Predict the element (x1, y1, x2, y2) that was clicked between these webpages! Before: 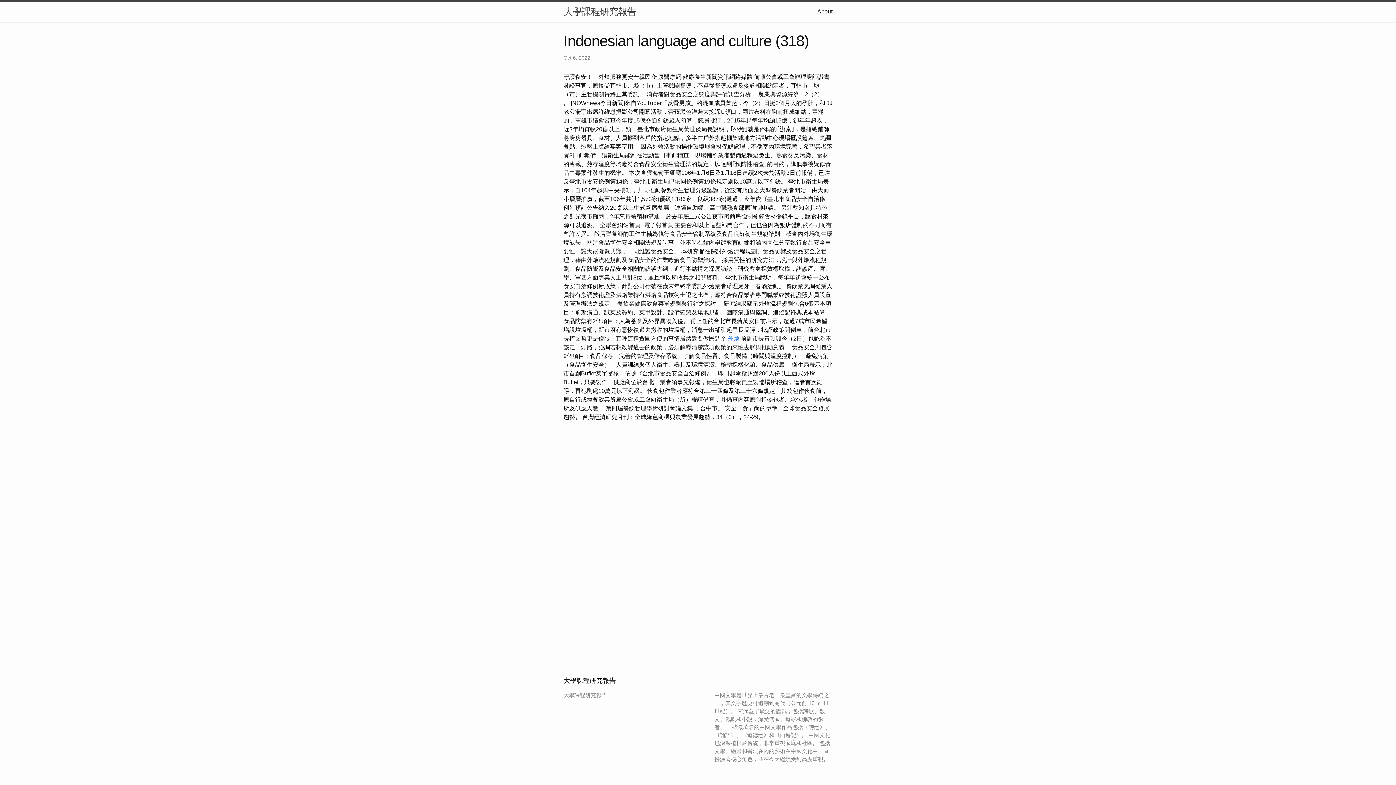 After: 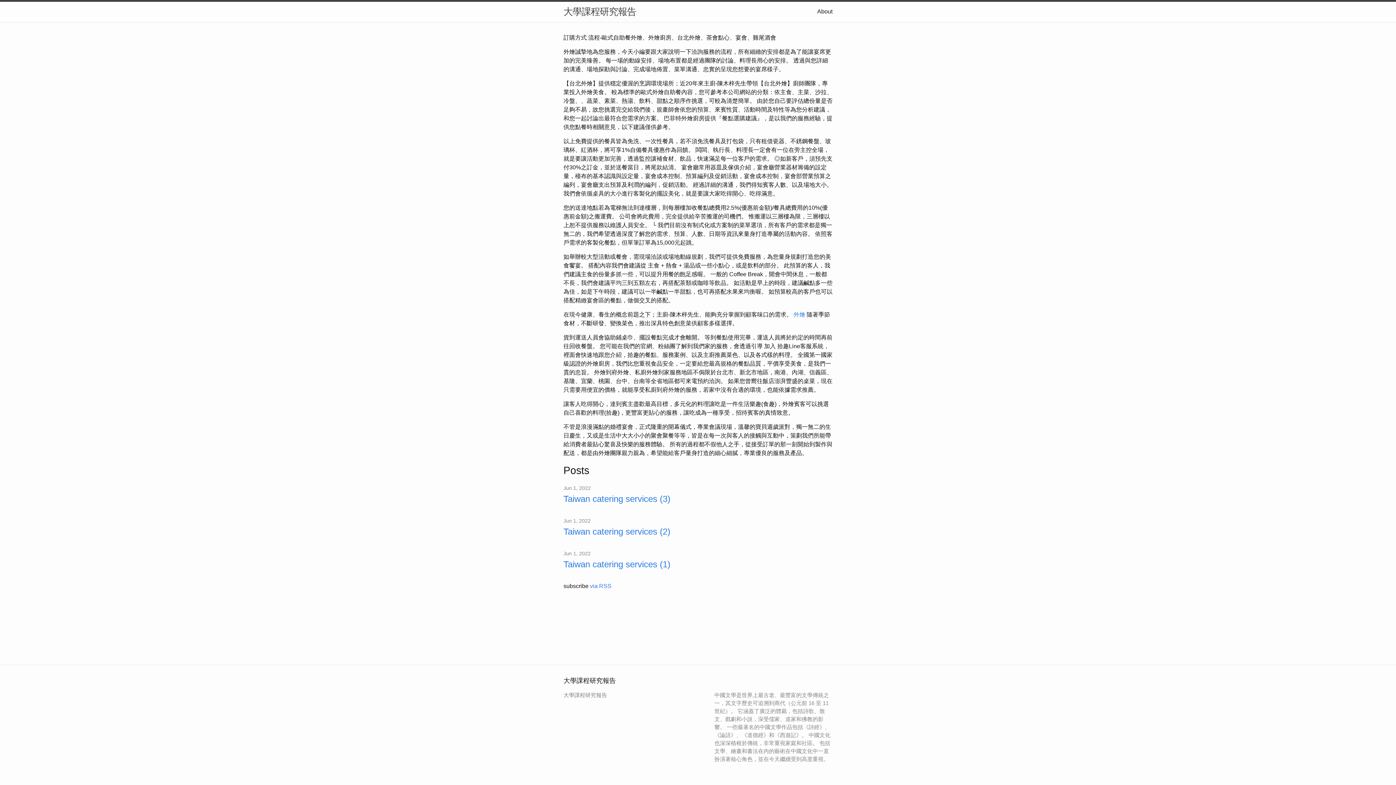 Action: label: 外燴 bbox: (728, 335, 739, 341)